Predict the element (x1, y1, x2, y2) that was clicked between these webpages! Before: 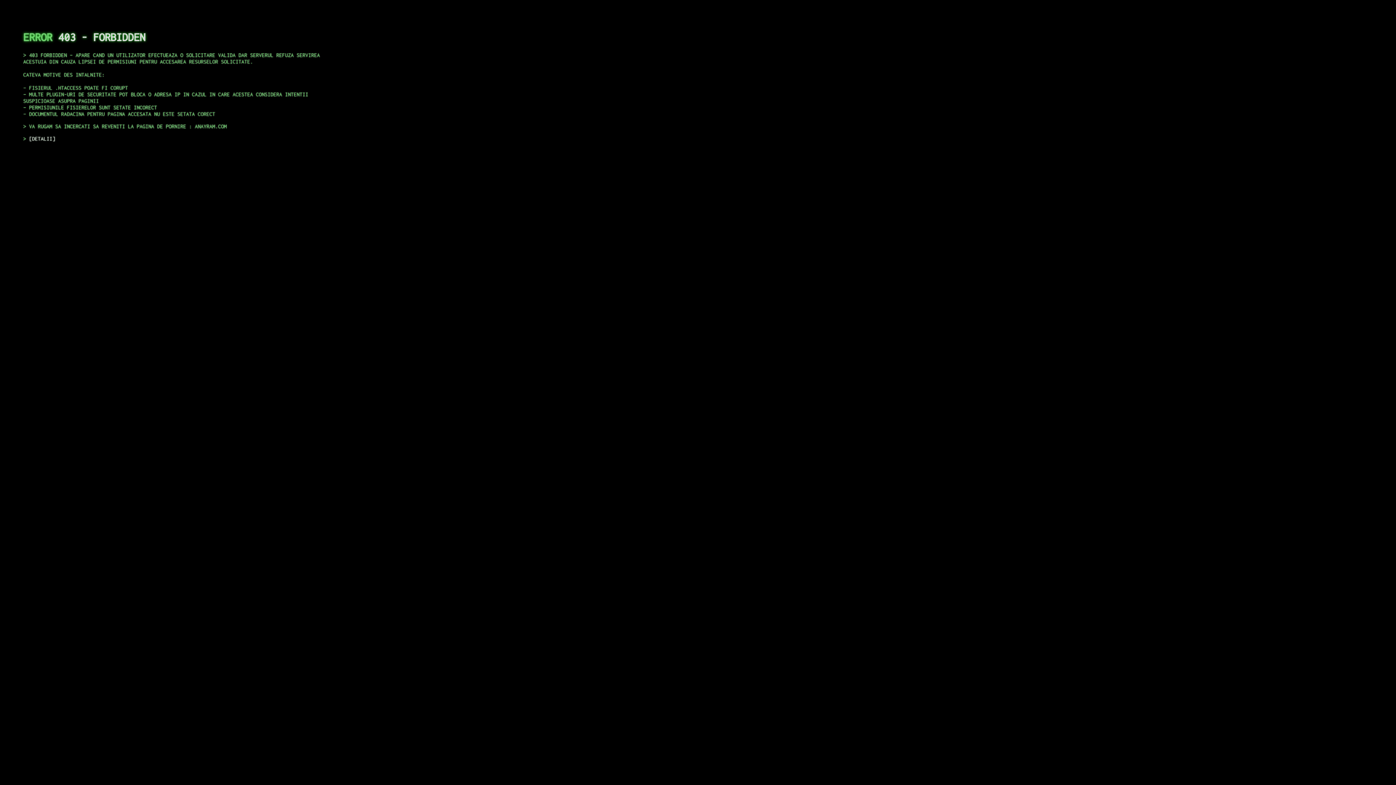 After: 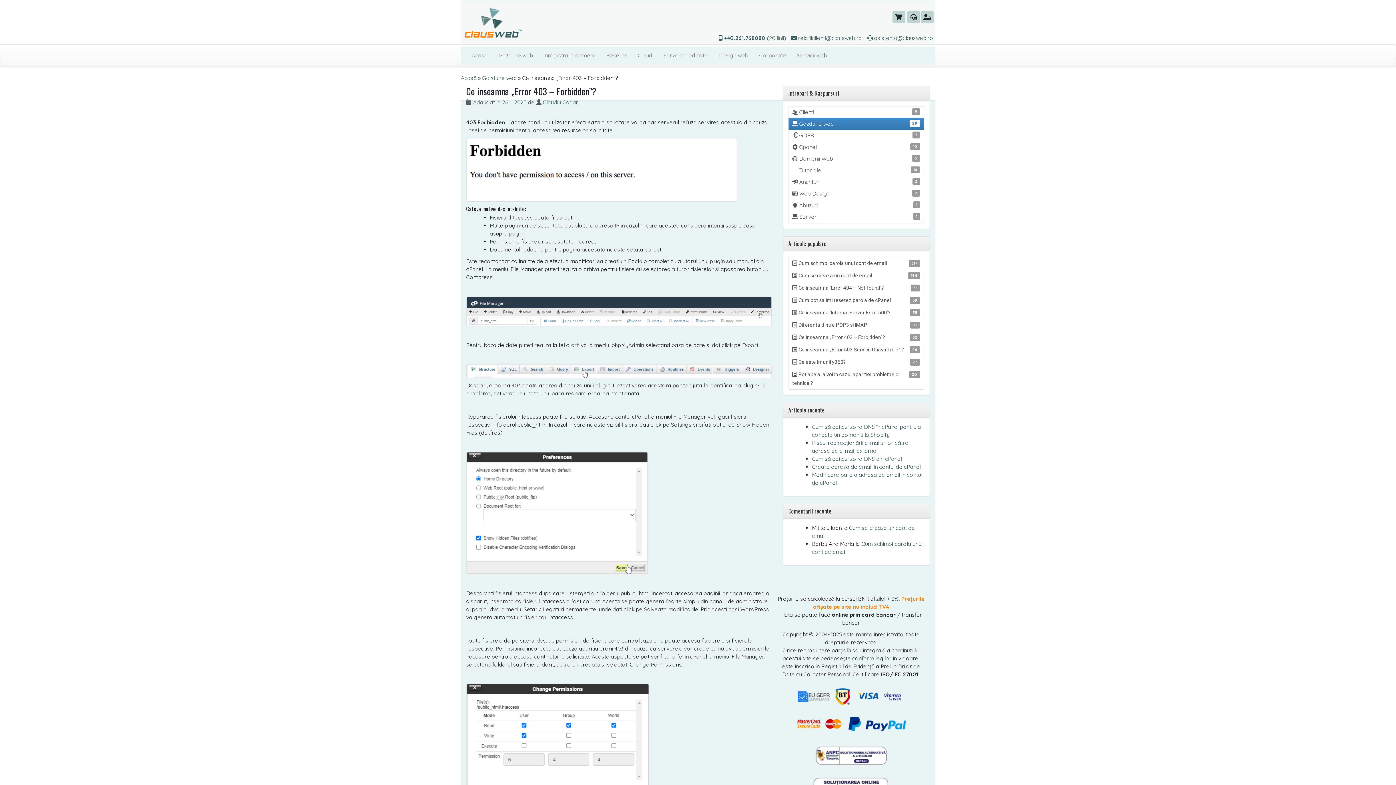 Action: label: DETALII bbox: (29, 135, 55, 141)